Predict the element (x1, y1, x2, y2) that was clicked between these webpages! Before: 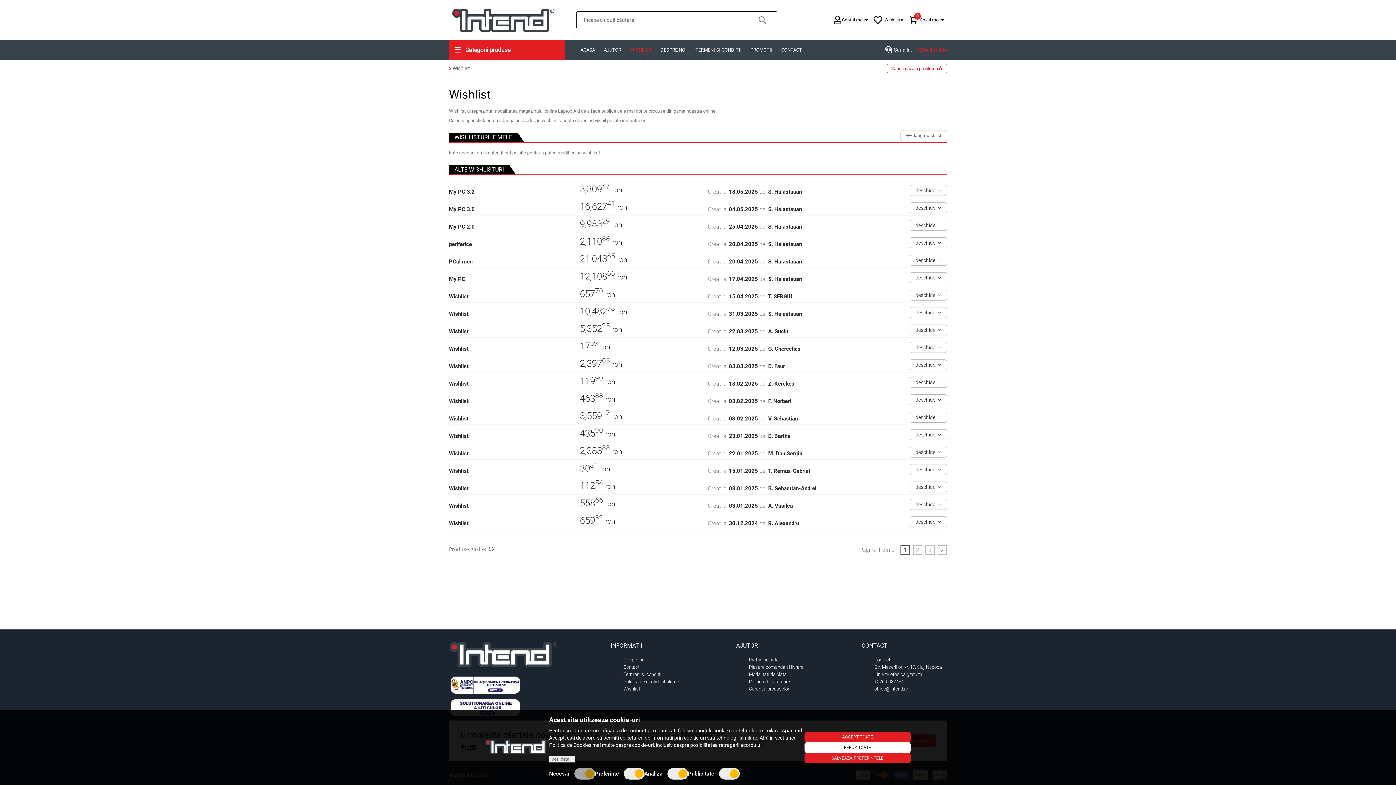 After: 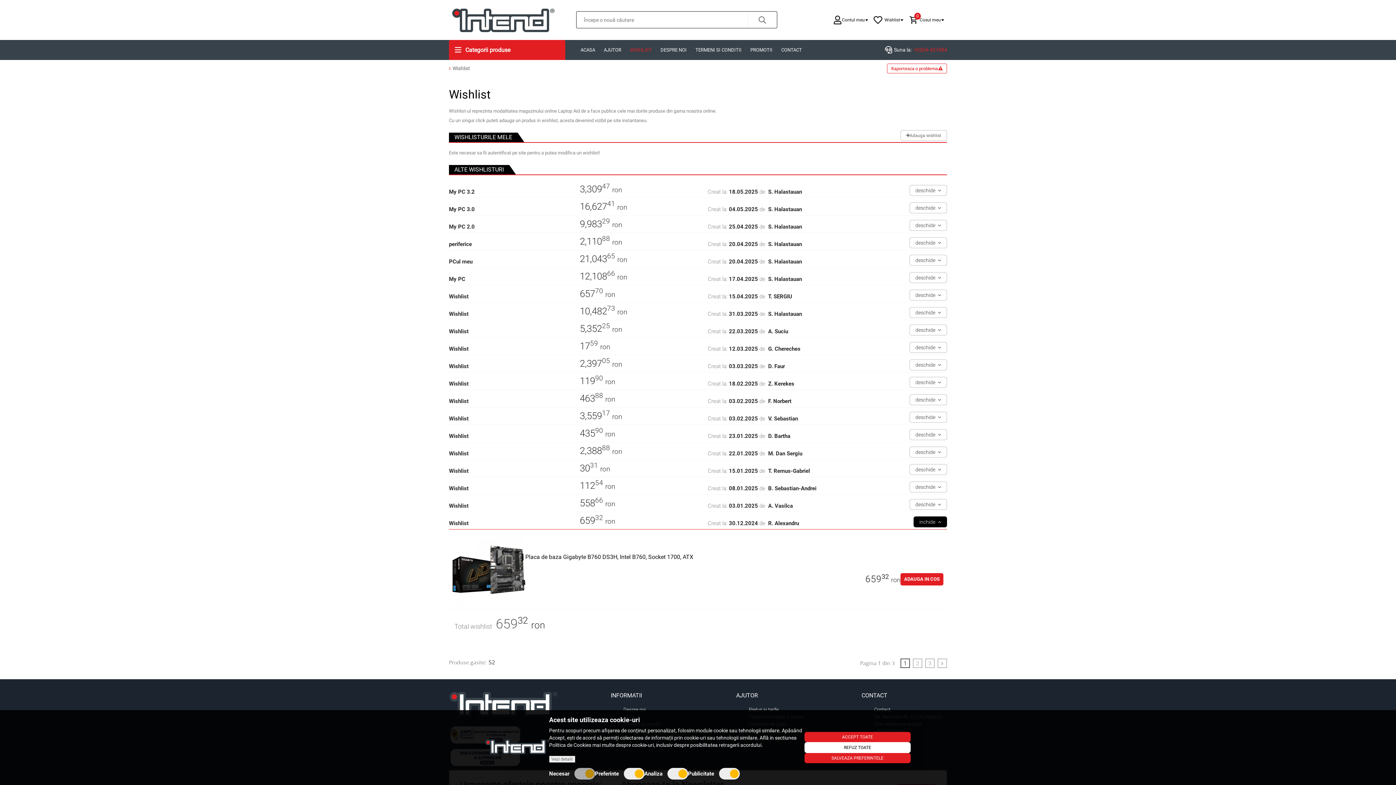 Action: bbox: (909, 516, 947, 527) label: deschide